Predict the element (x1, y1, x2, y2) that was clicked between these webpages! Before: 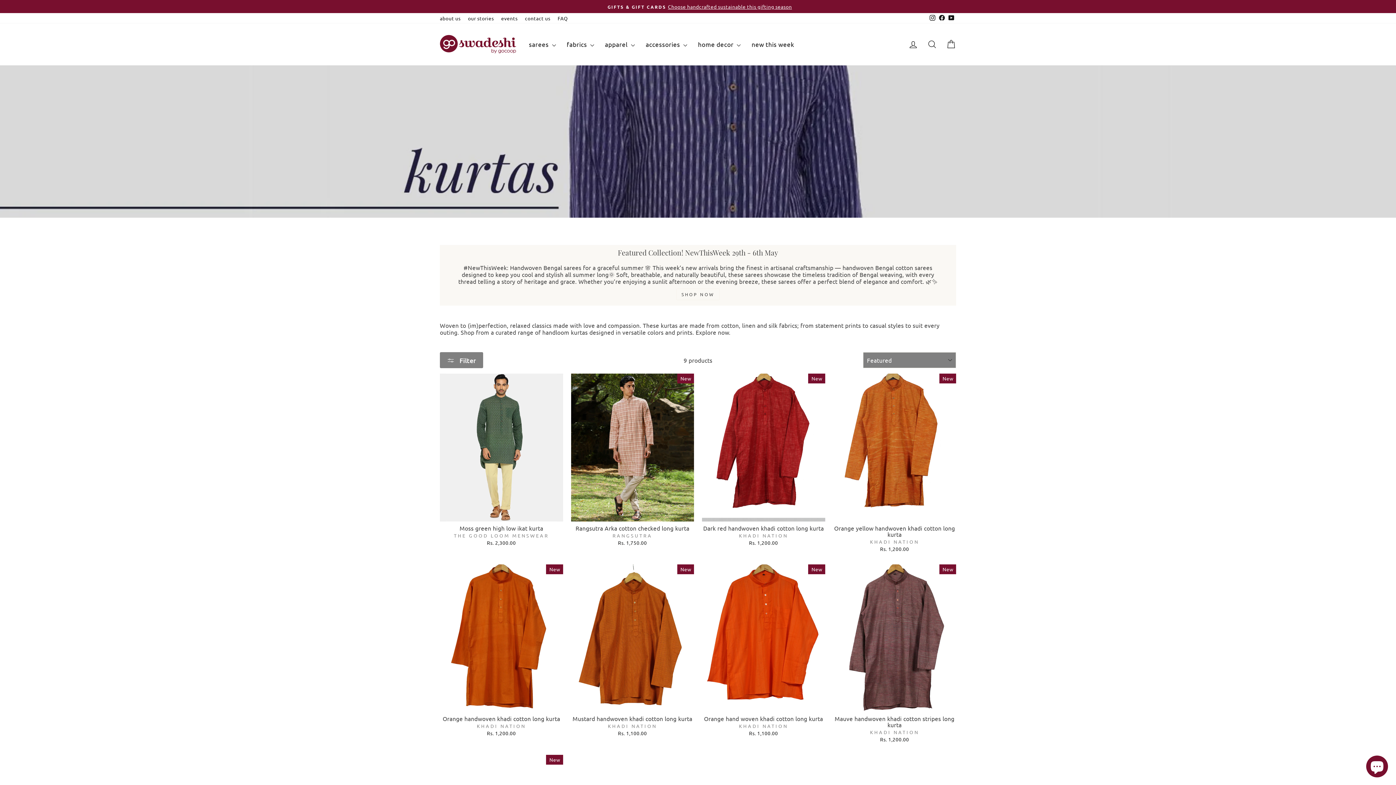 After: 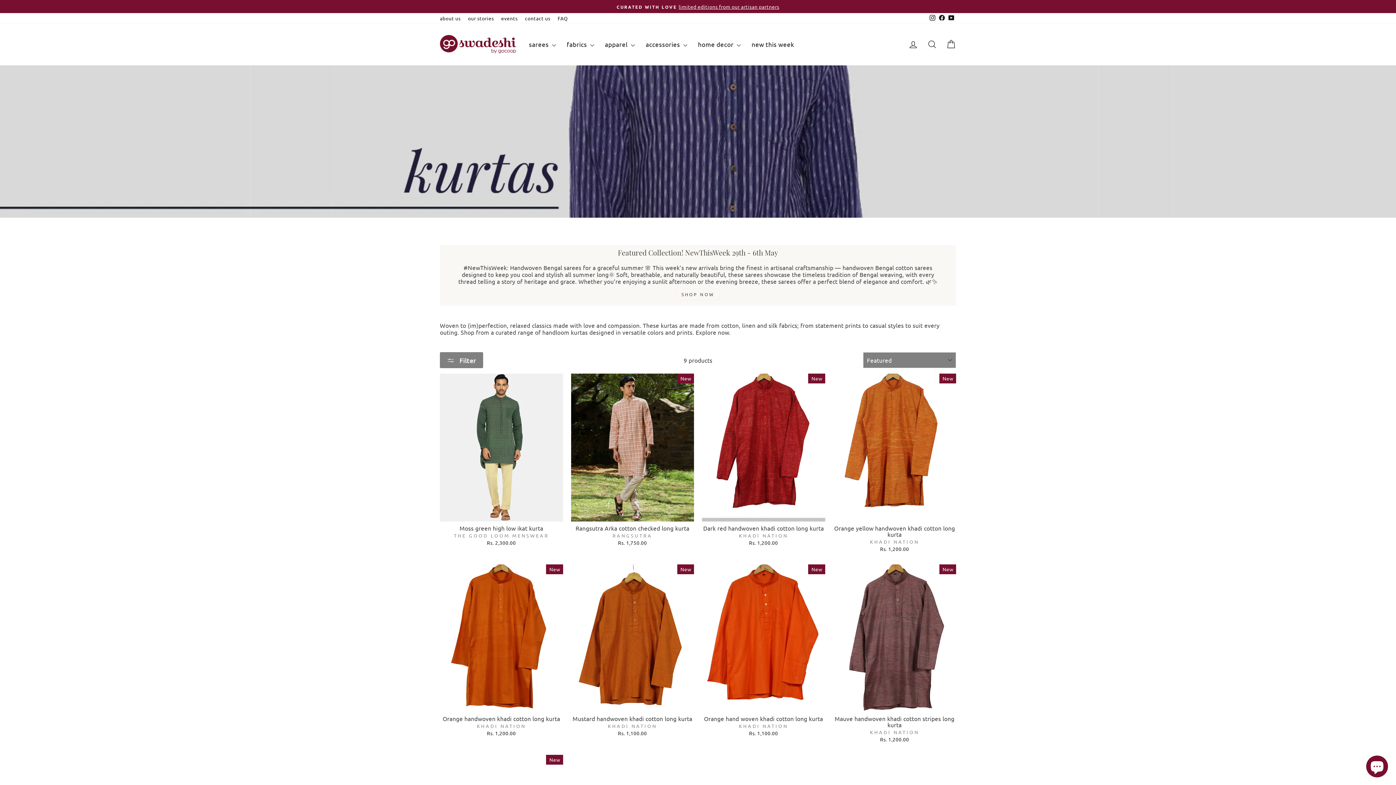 Action: label: Facebook bbox: (937, 13, 946, 23)